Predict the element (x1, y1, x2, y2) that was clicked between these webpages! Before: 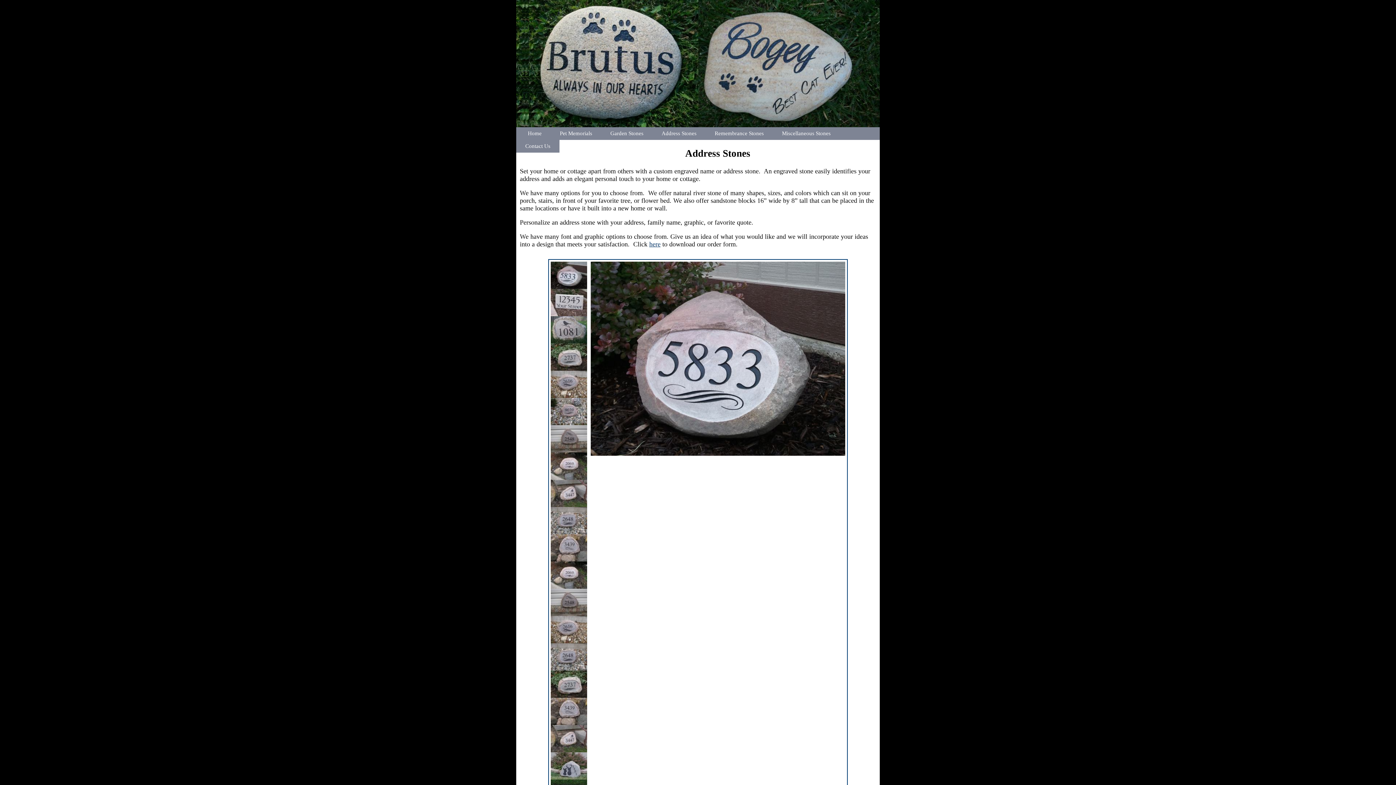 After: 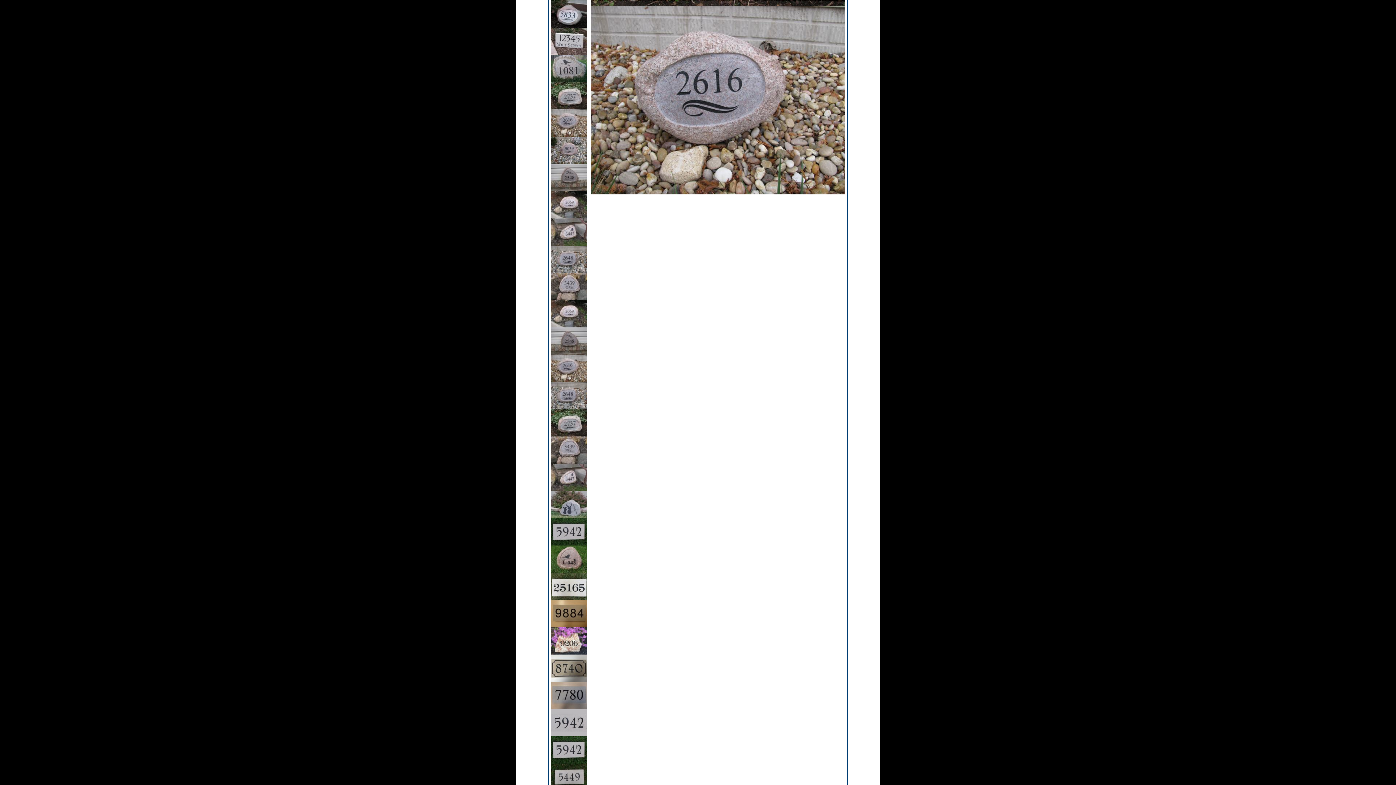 Action: bbox: (550, 343, 587, 370)